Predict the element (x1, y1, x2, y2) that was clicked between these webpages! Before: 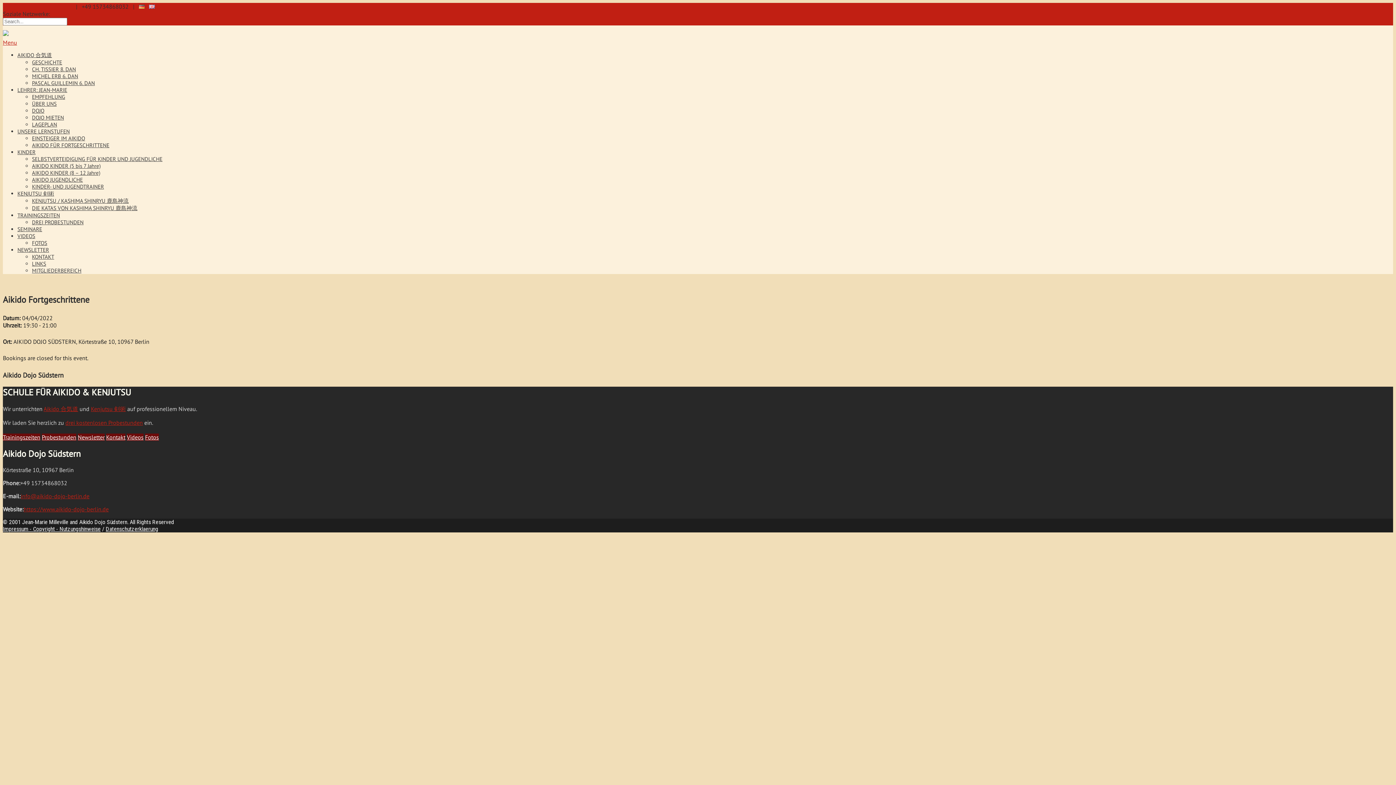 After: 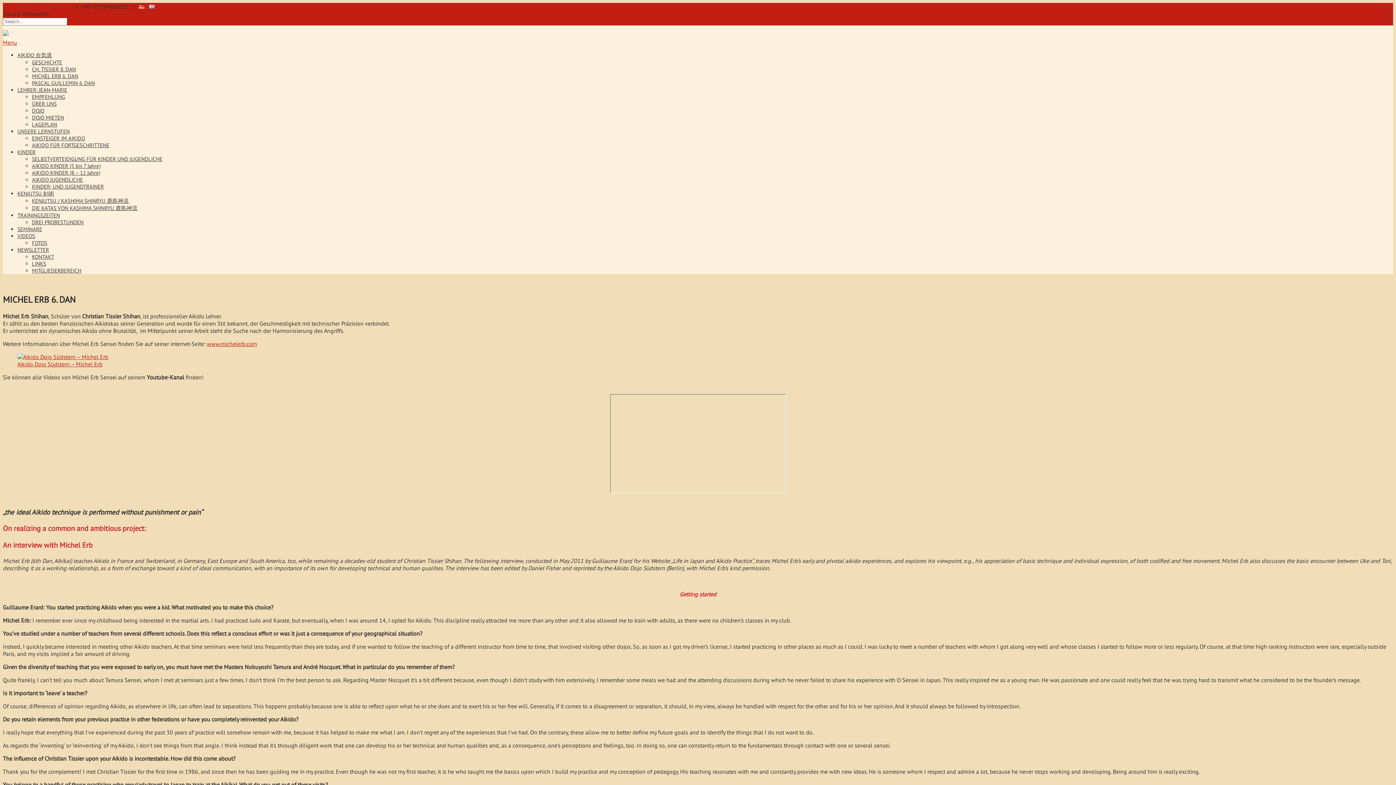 Action: bbox: (32, 72, 78, 79) label: MICHEL ERB 6. DAN